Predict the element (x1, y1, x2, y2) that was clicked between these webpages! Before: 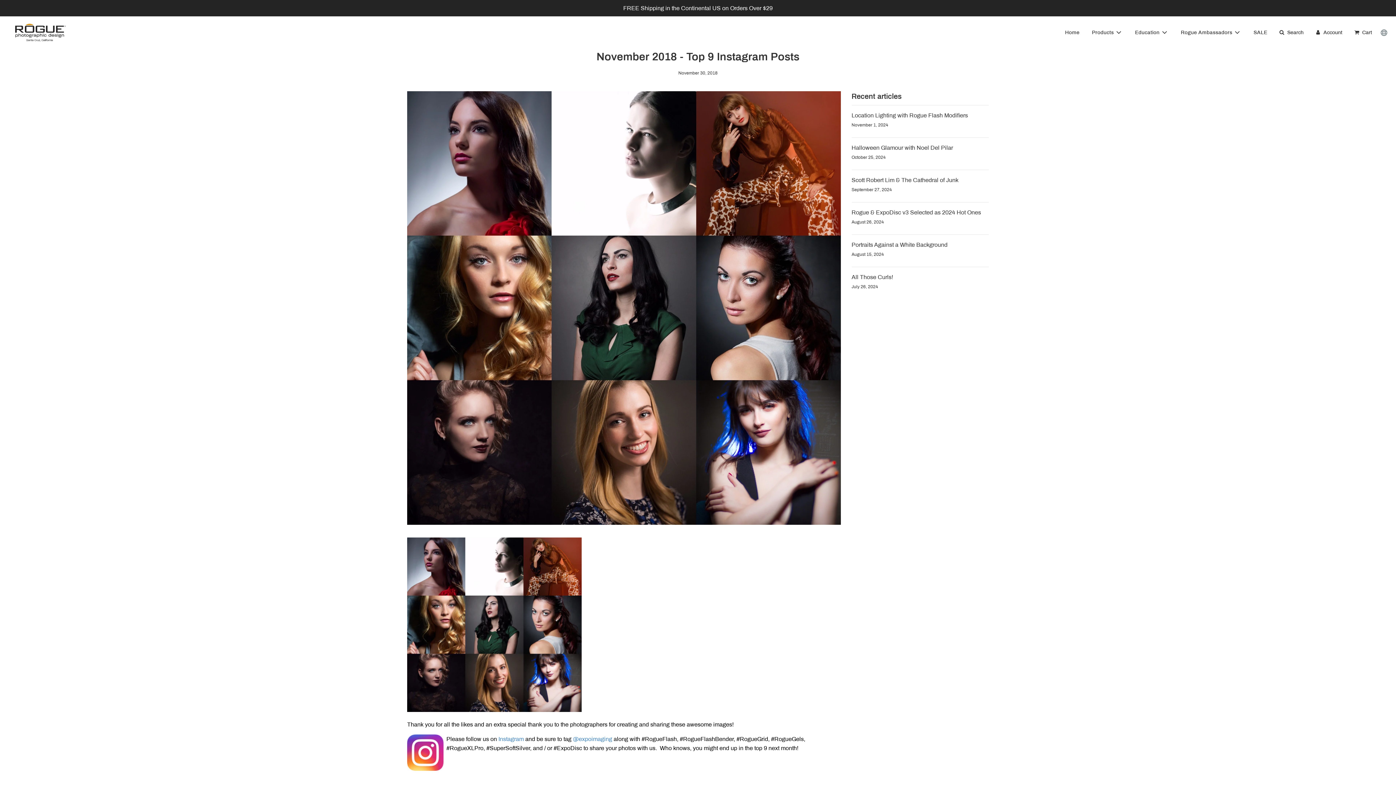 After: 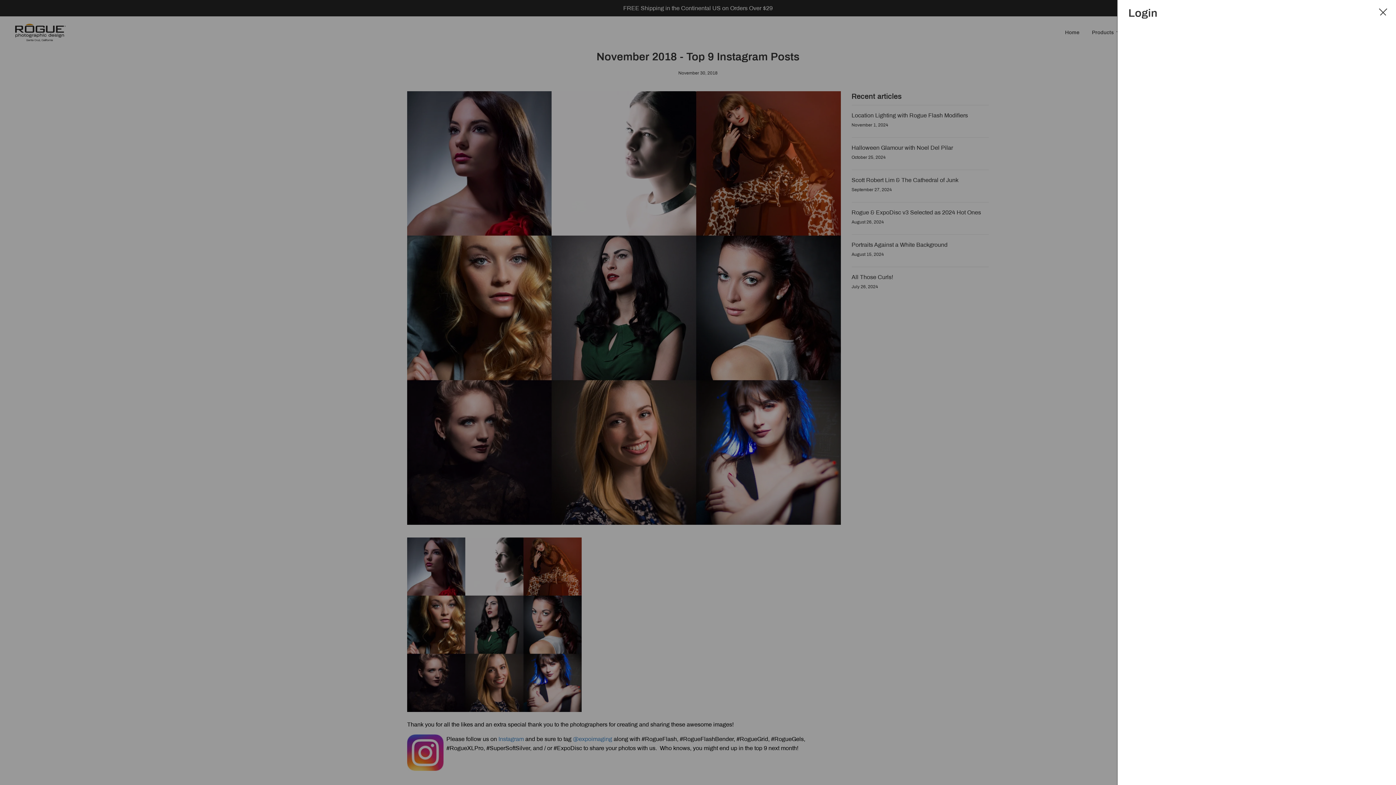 Action: bbox: (1309, 23, 1348, 42) label: Account